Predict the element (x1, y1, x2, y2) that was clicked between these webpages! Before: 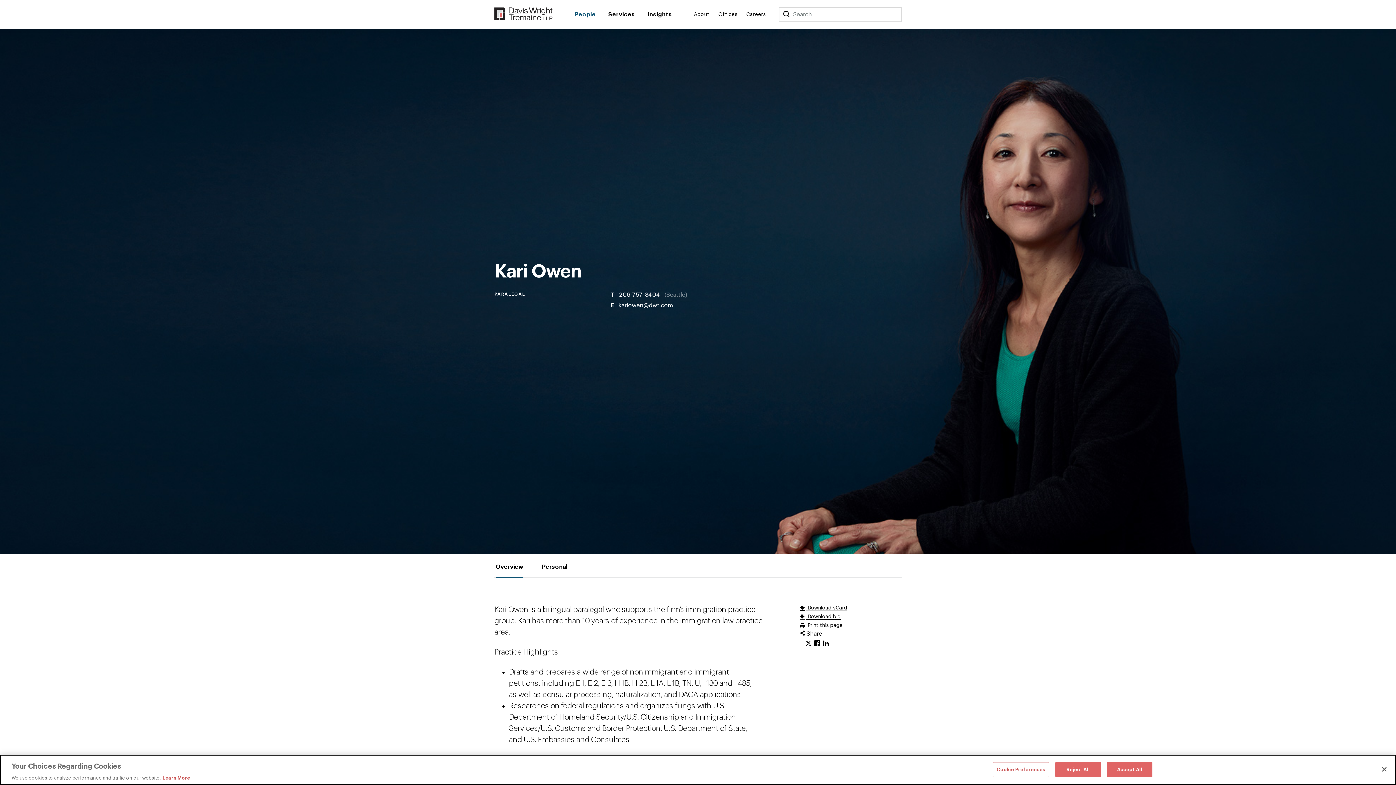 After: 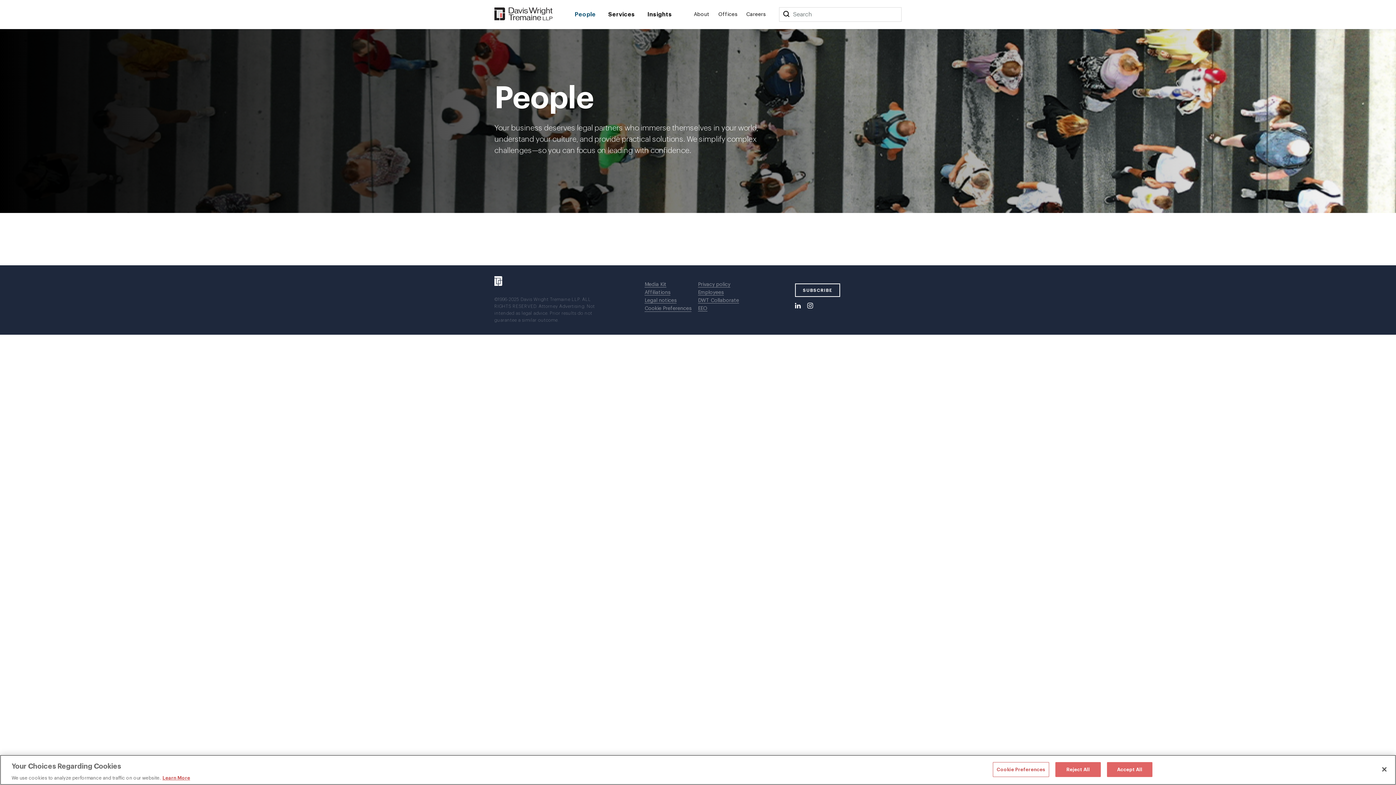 Action: bbox: (574, 10, 595, 18) label: People